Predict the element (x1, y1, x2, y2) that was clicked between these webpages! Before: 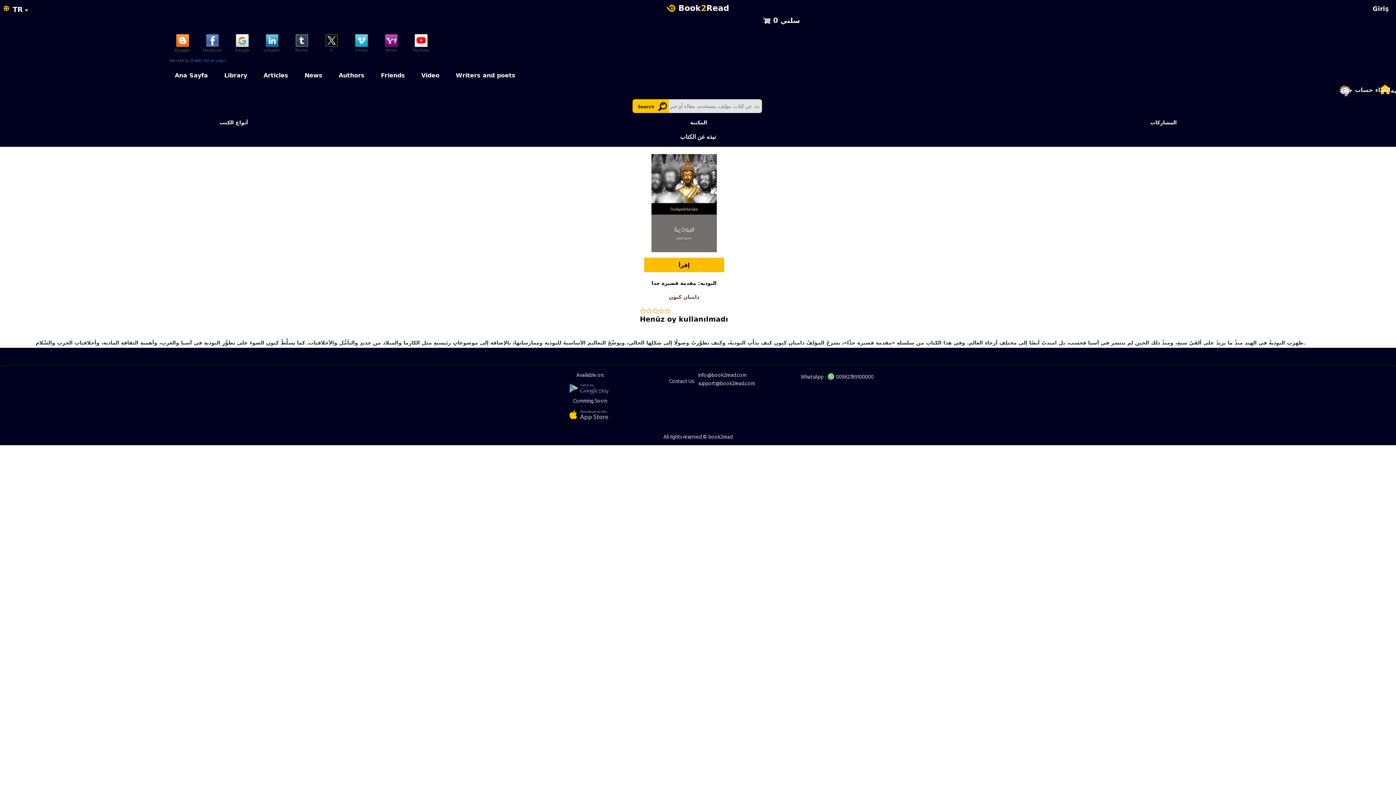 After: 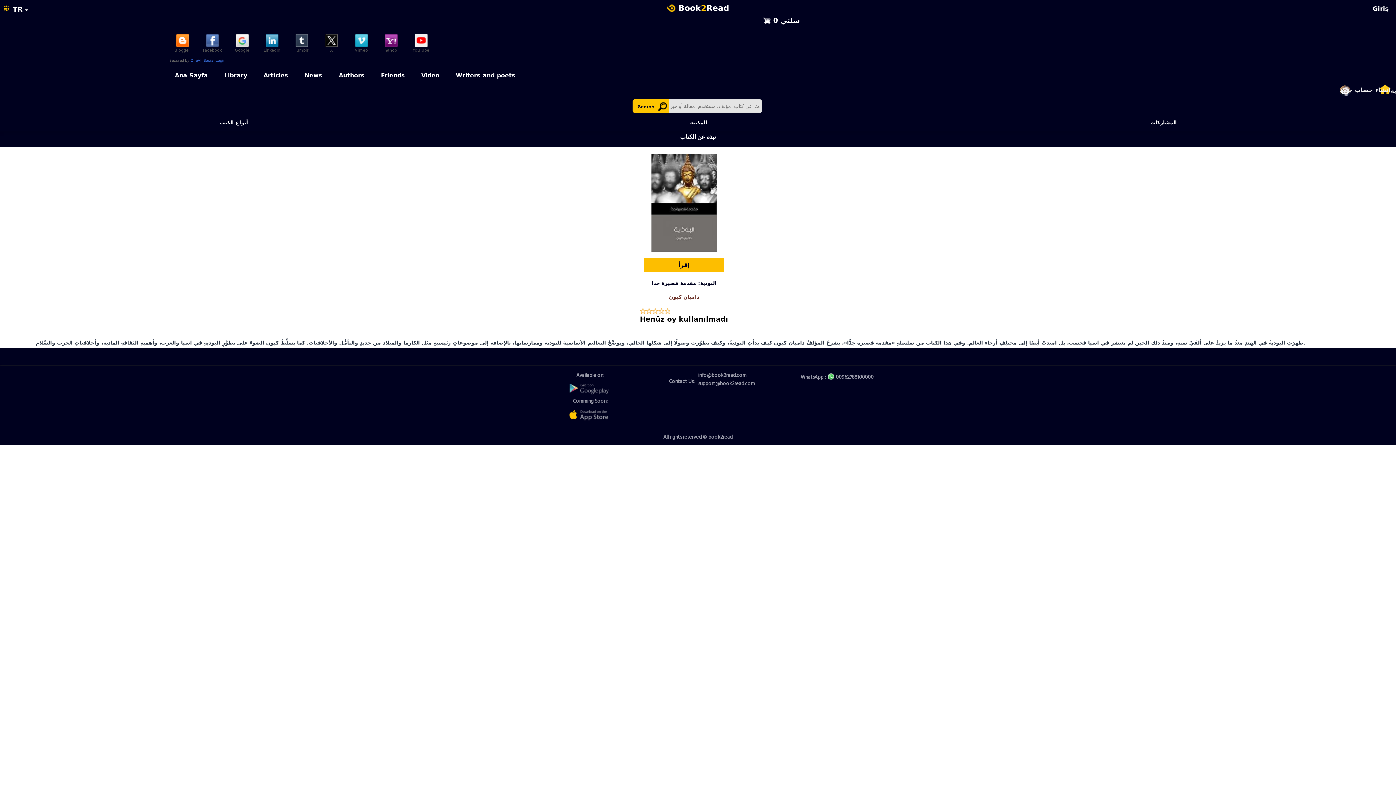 Action: label: المشاركات bbox: (931, 114, 1396, 124)